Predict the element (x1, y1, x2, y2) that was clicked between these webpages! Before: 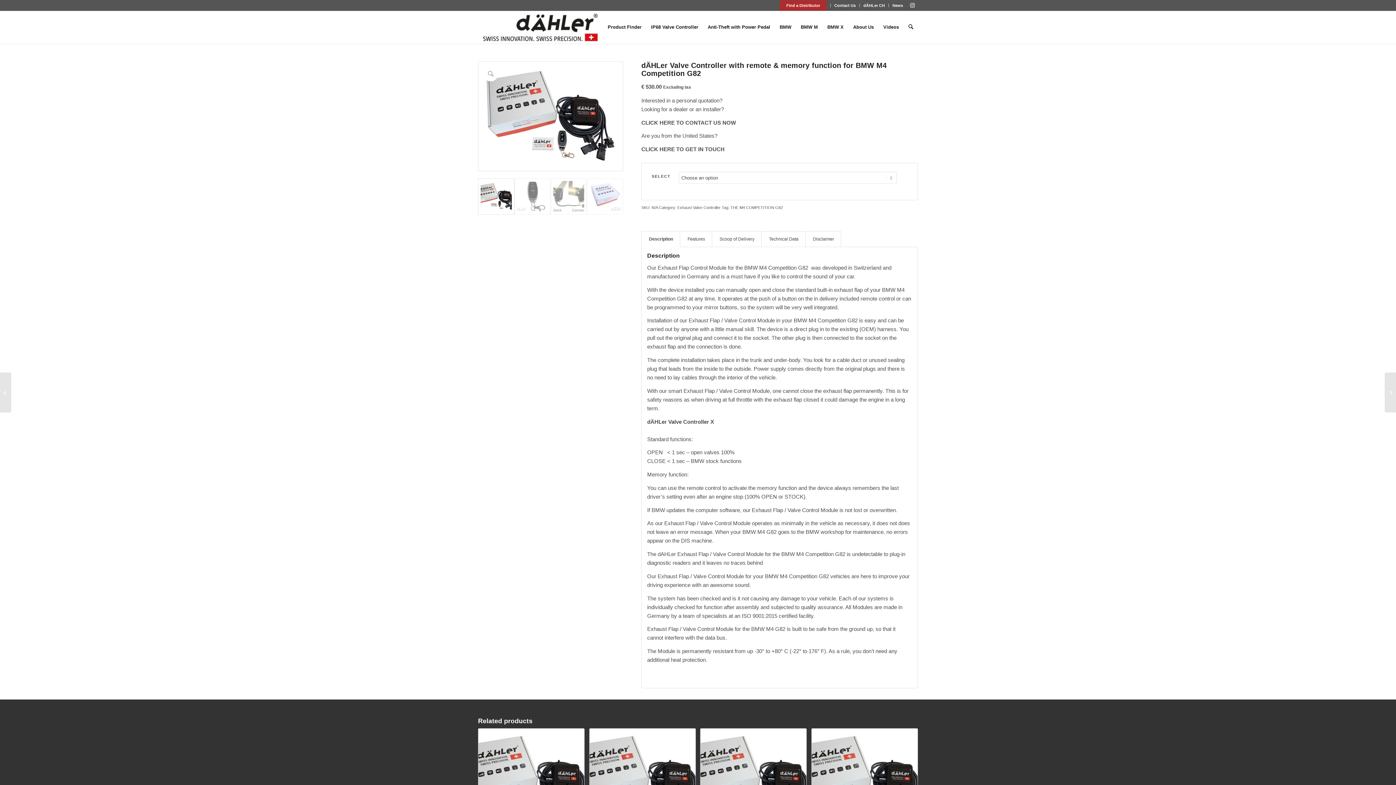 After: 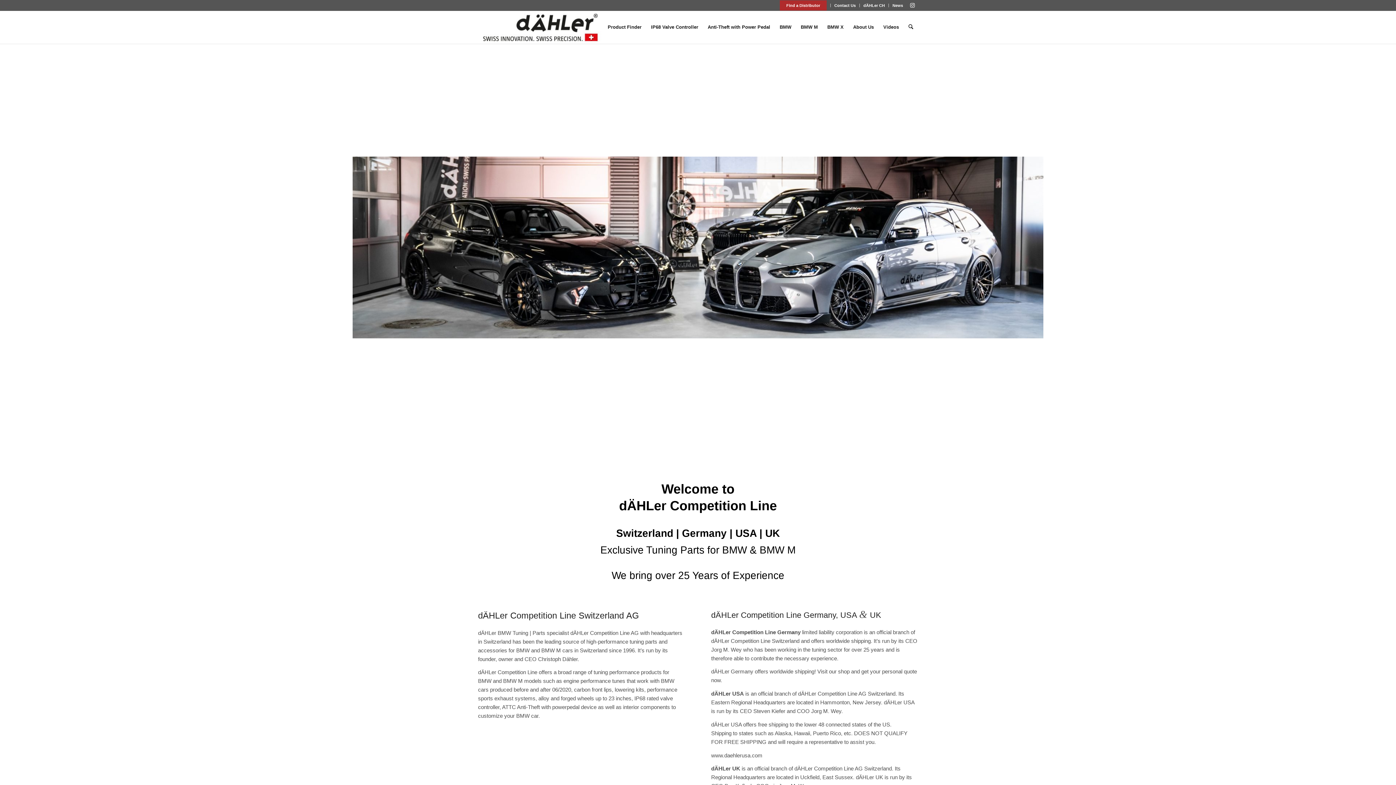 Action: label: dAHLer Logo bbox: (478, 10, 602, 43)